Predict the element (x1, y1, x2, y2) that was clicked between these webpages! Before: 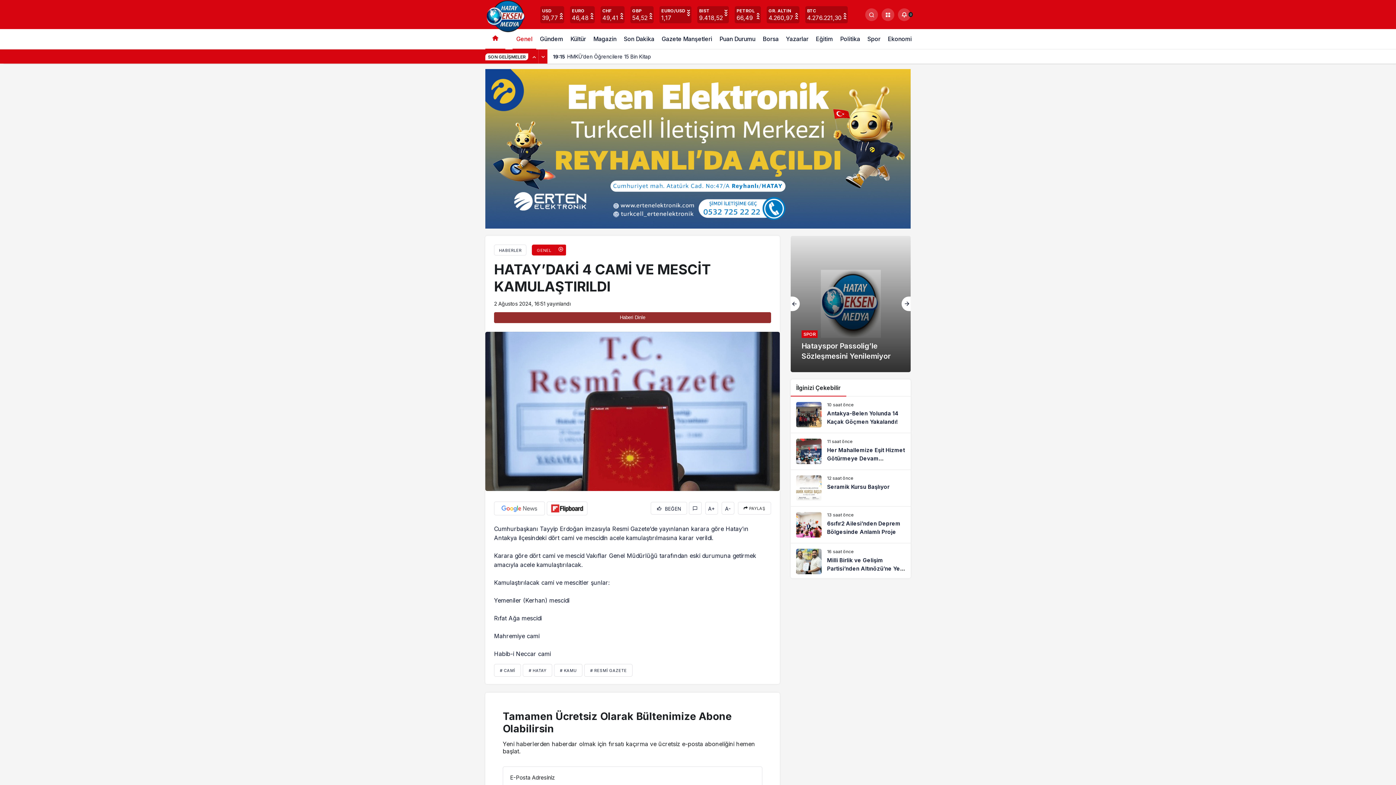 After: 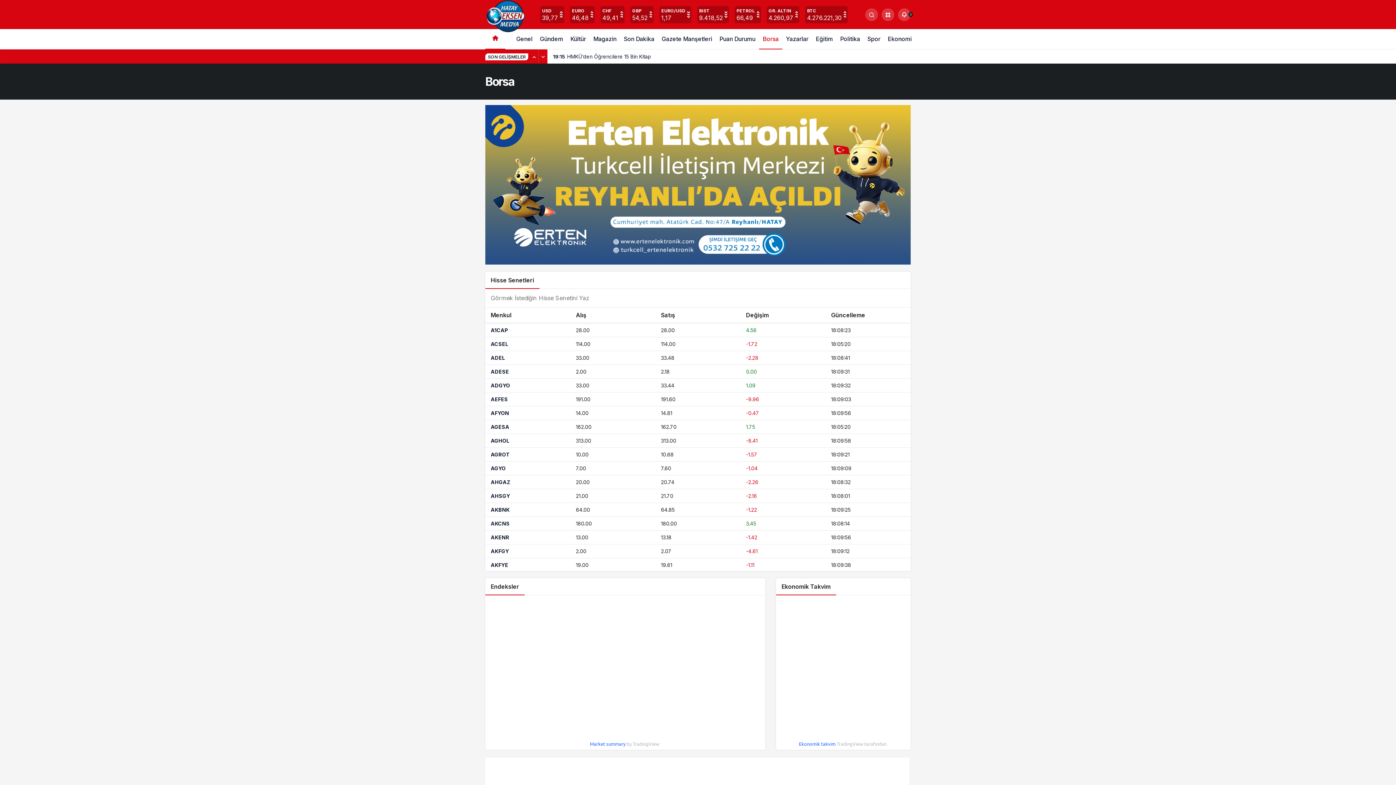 Action: label: Borsa bbox: (759, 29, 782, 49)